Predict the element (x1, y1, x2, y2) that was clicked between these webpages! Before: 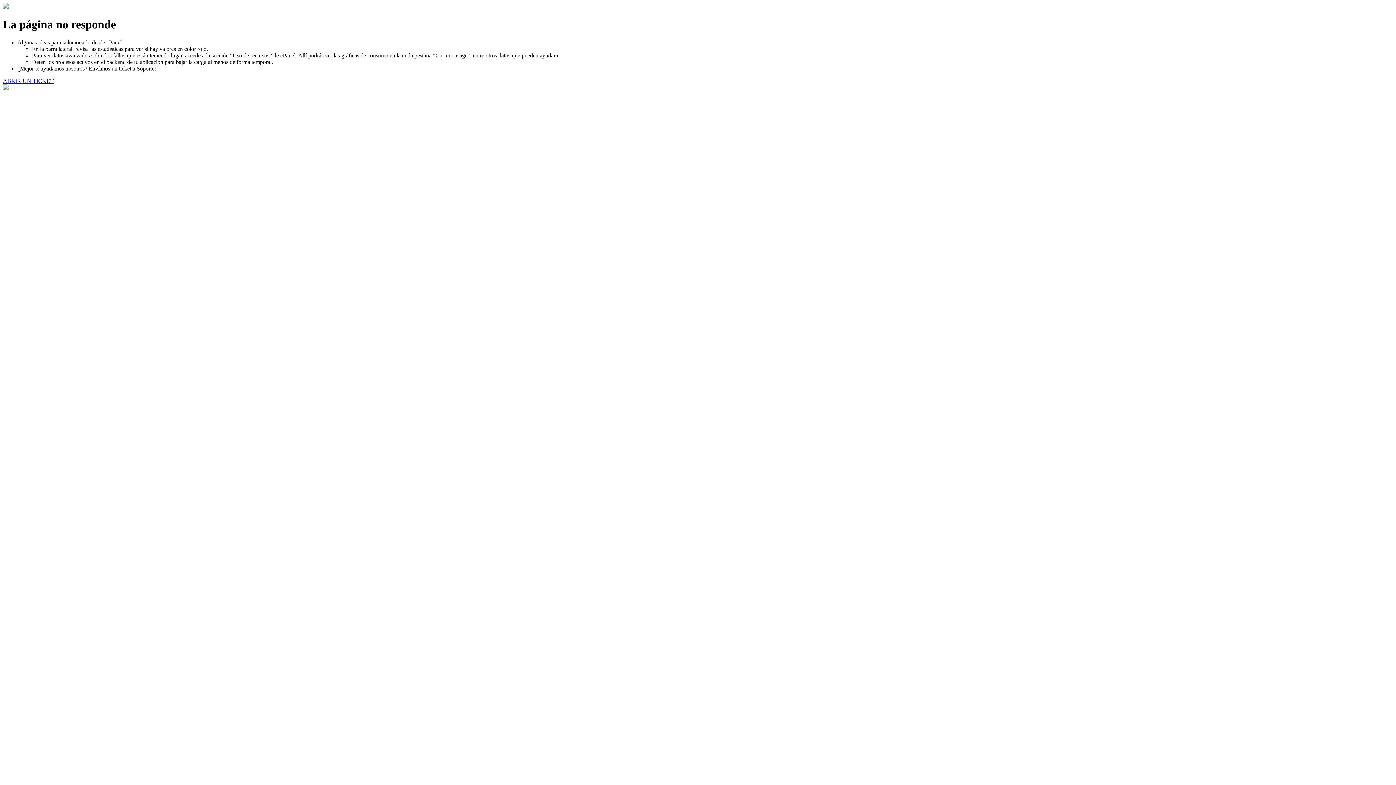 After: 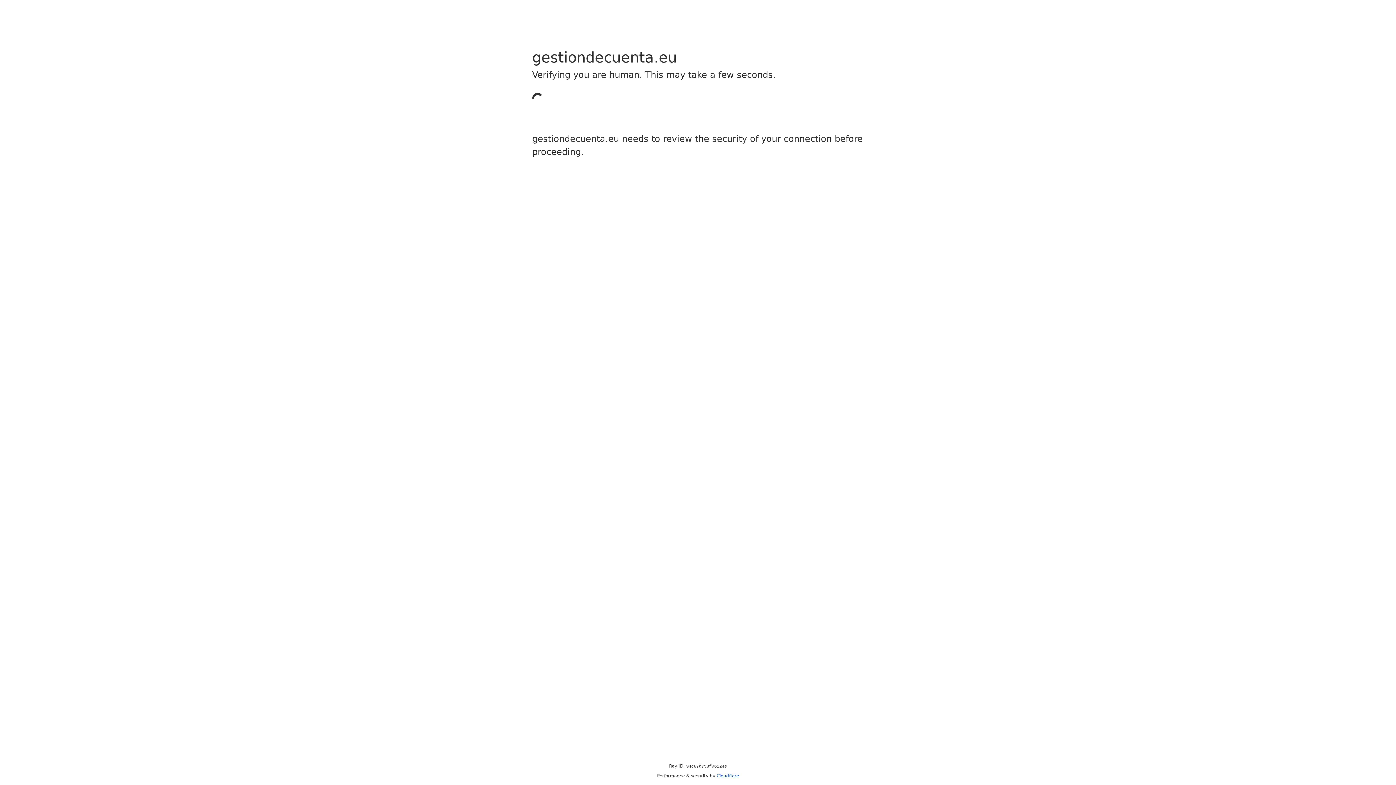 Action: bbox: (2, 77, 53, 83) label: ABRIR UN TICKET